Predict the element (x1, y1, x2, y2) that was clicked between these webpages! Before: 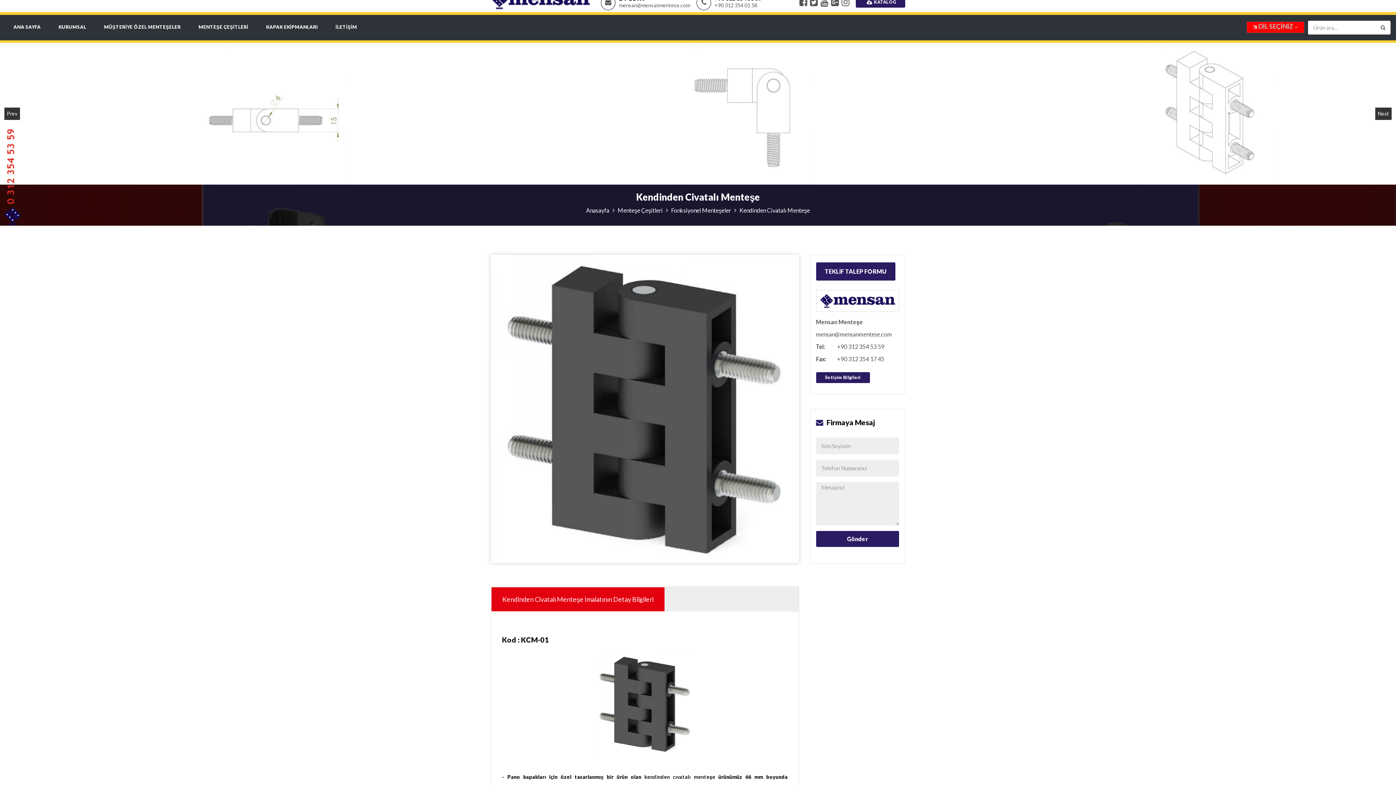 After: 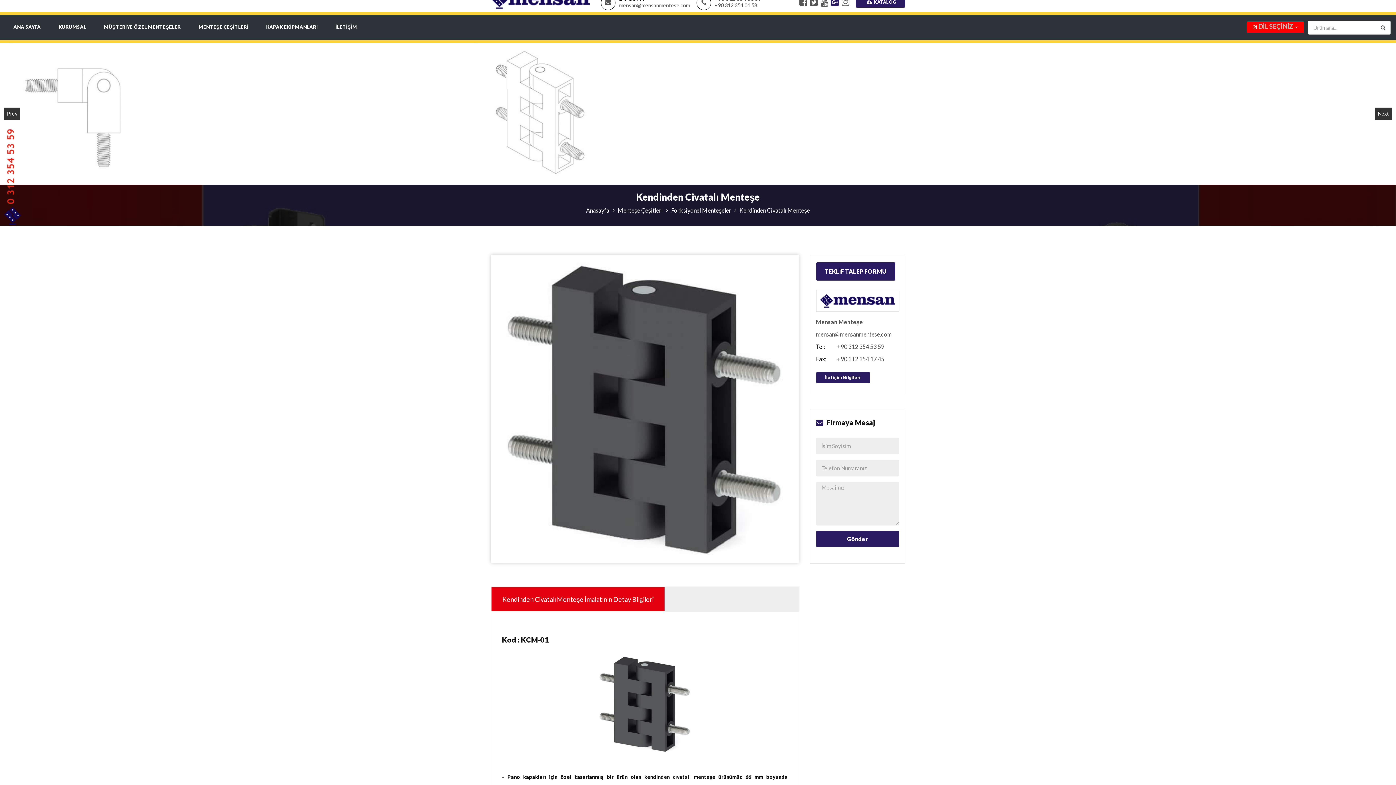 Action: bbox: (831, -2, 840, 7)